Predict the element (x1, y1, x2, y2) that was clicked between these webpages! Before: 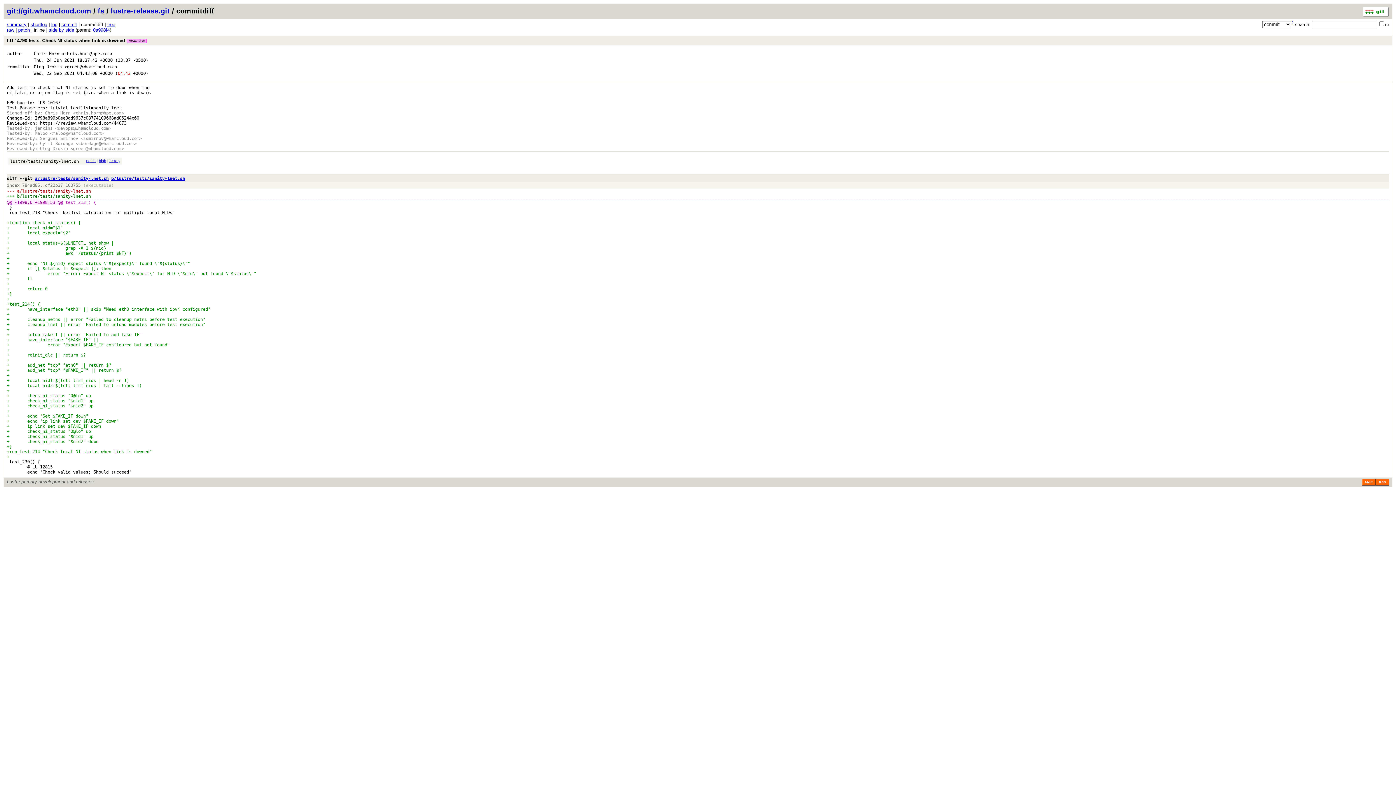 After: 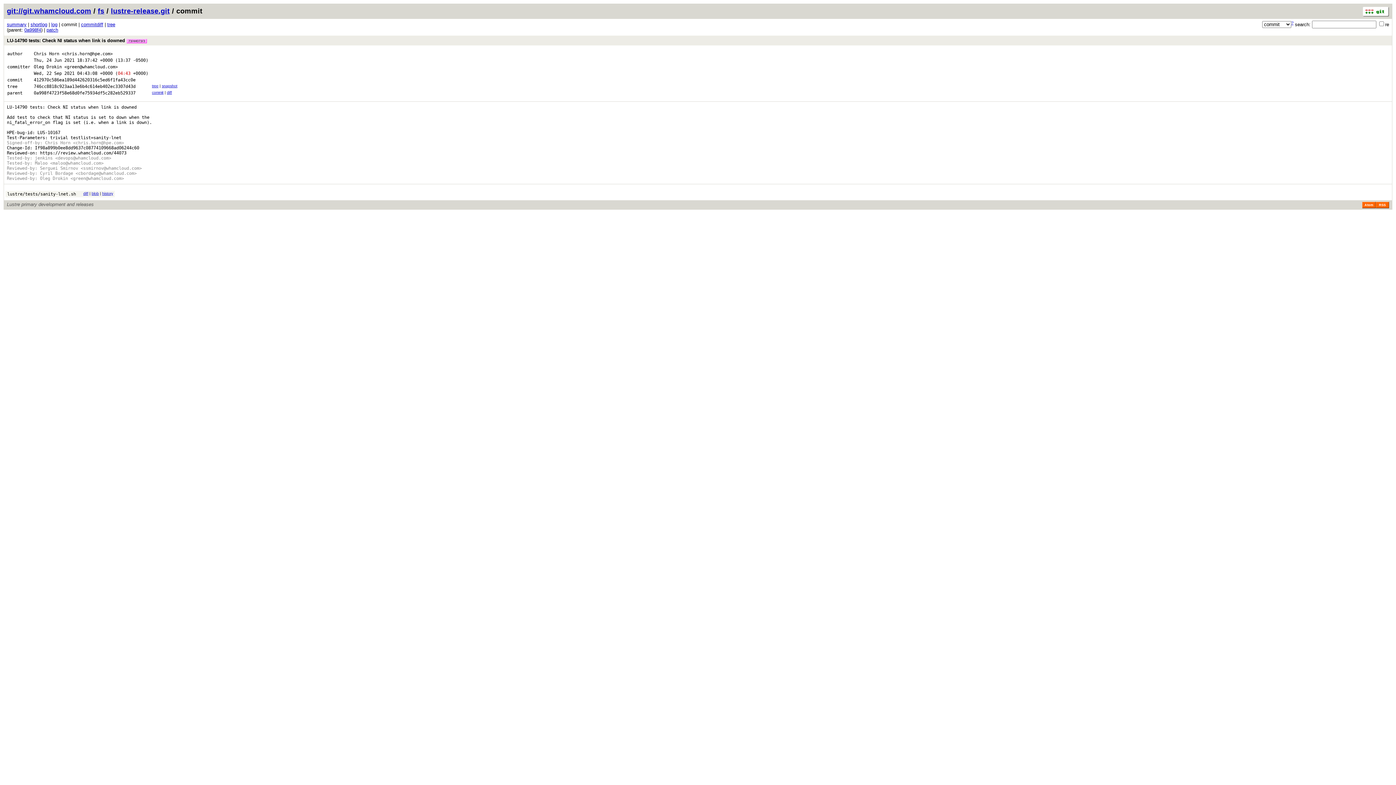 Action: bbox: (4, 35, 1392, 45) label: LU-14790 tests: Check NI status when link is downed 73/44073/3